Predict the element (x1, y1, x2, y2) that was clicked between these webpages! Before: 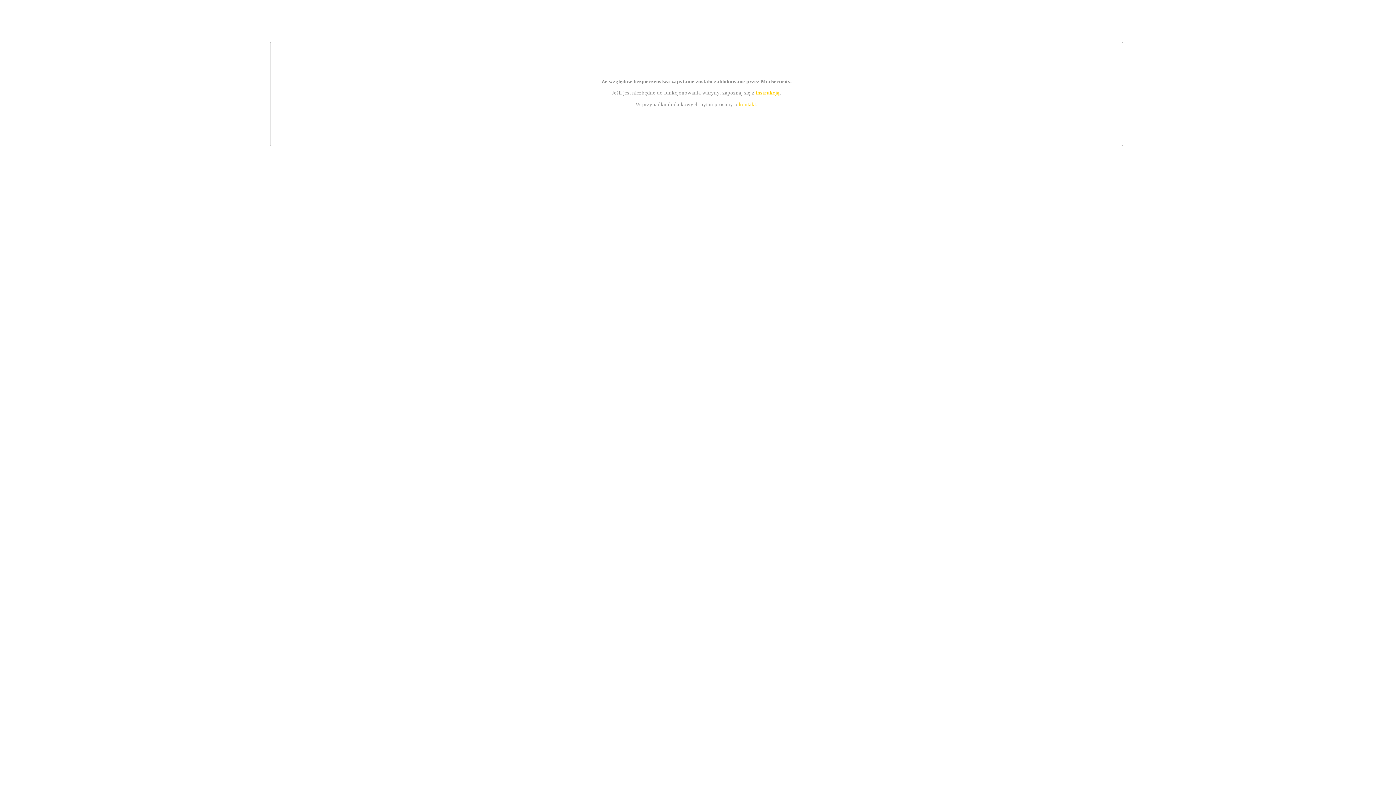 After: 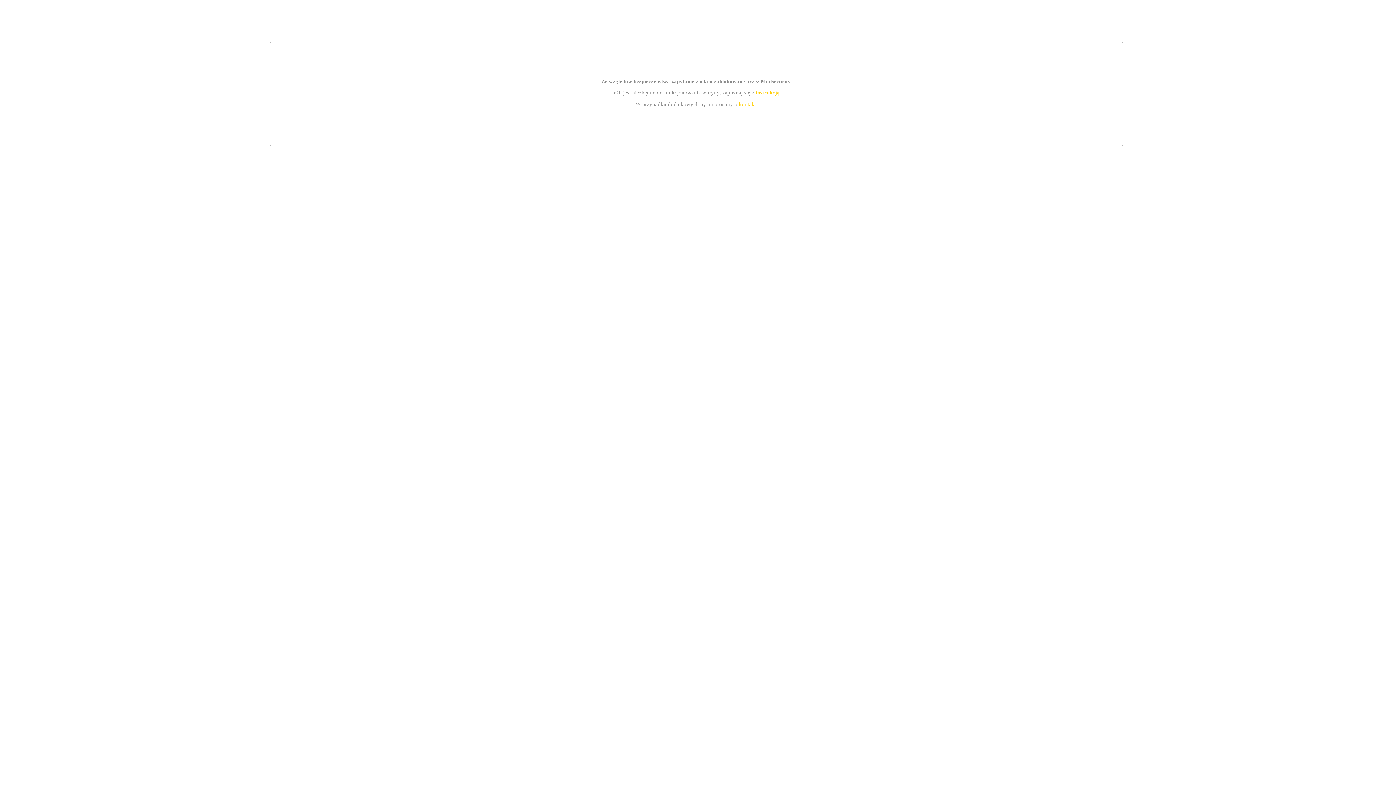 Action: bbox: (739, 101, 756, 107) label: kontakt